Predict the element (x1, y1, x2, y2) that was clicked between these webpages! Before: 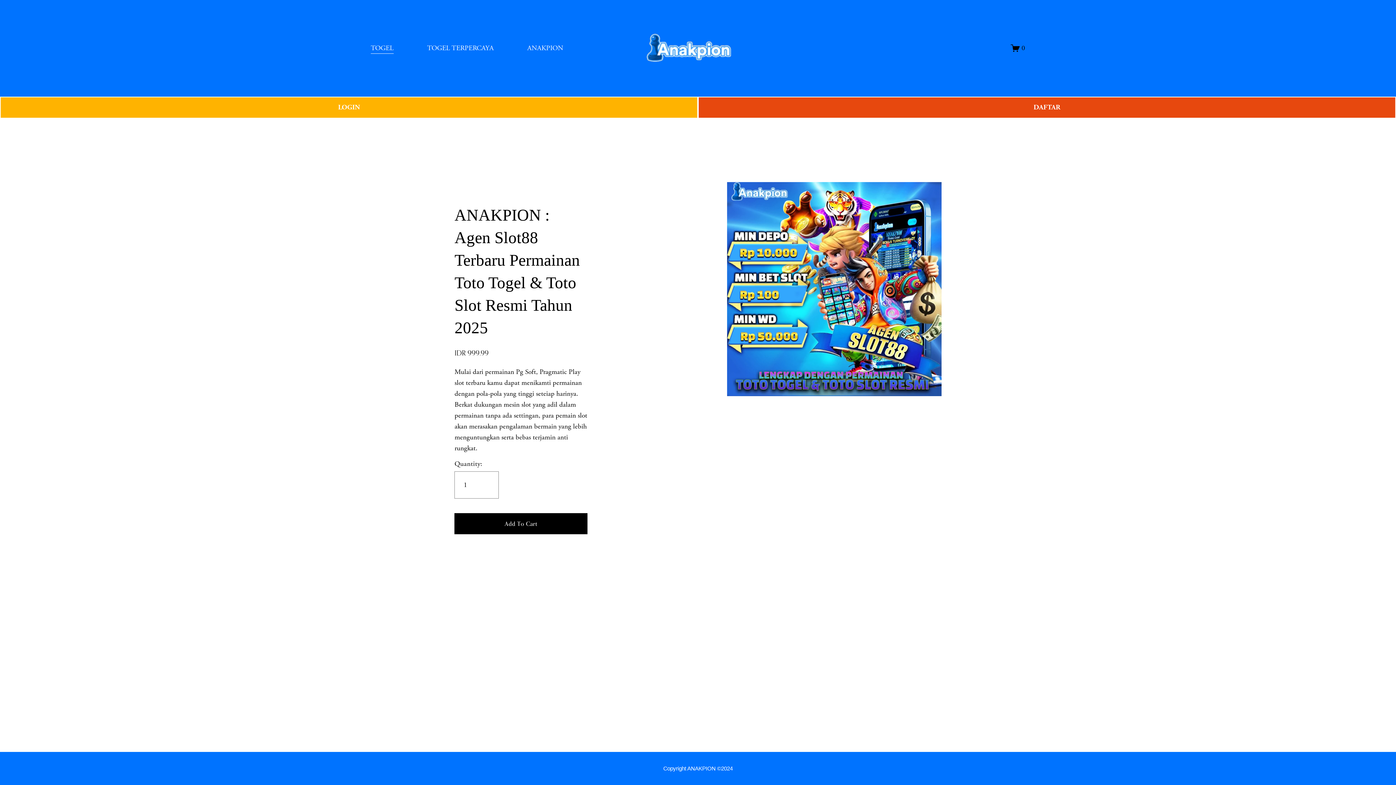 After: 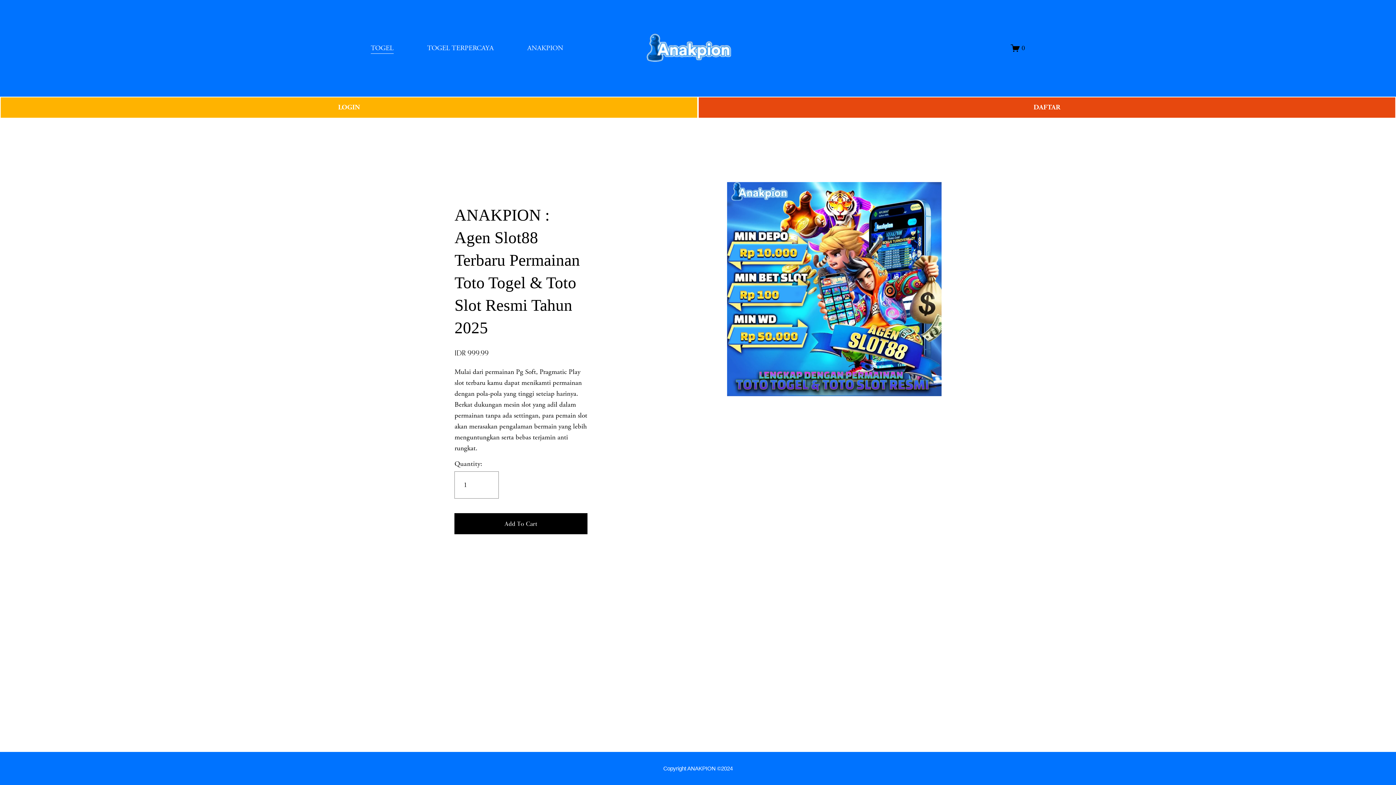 Action: label: ANAKPION bbox: (527, 42, 563, 54)